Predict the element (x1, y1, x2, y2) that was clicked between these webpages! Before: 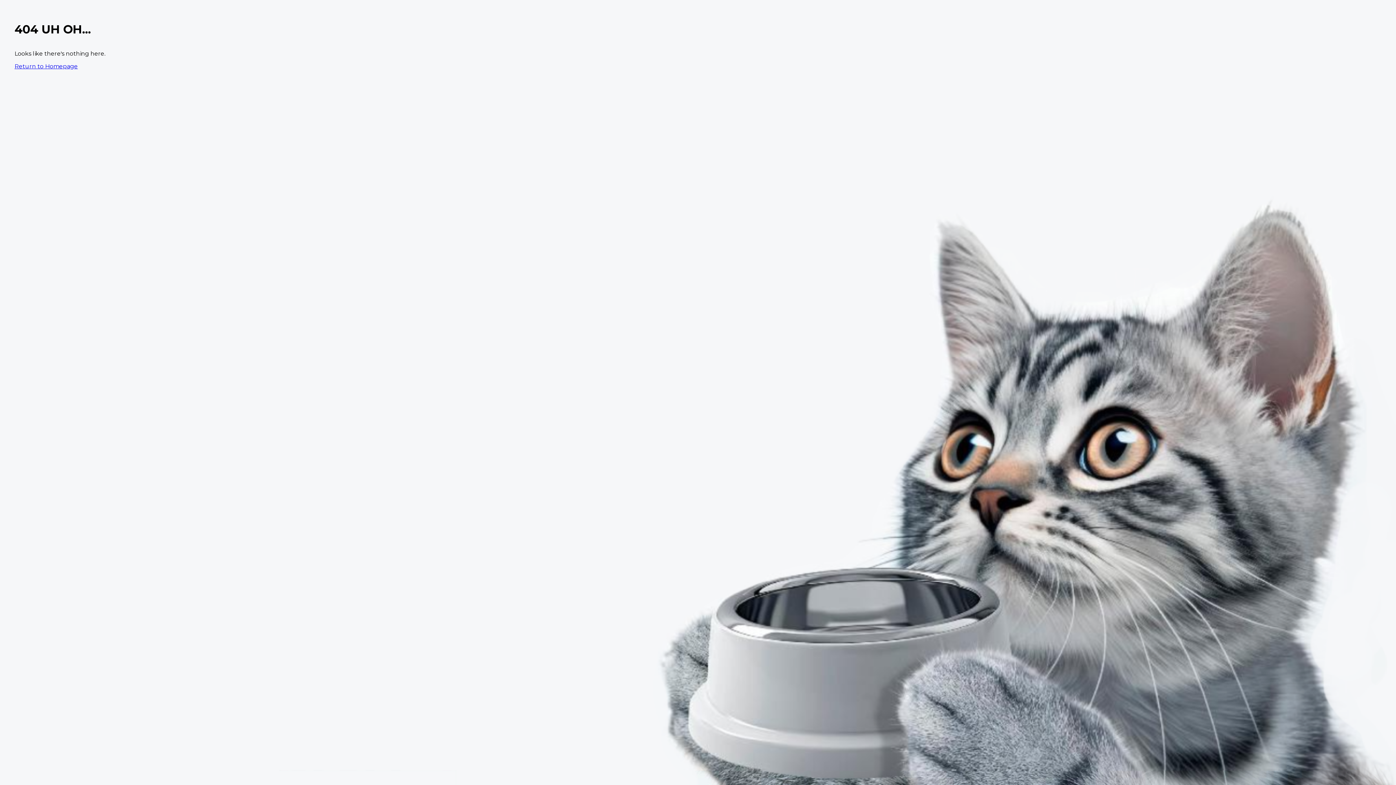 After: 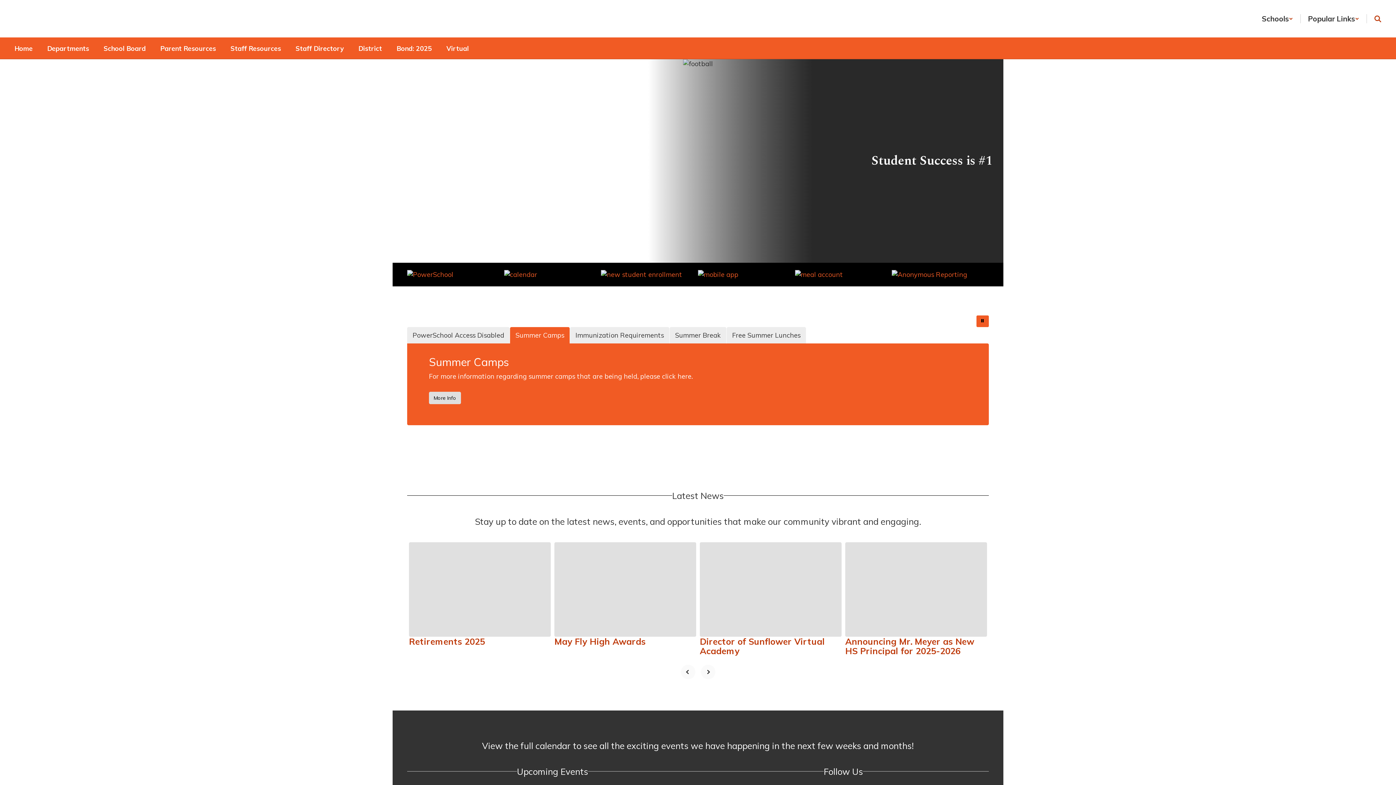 Action: bbox: (14, 62, 77, 69) label: Return to Homepage